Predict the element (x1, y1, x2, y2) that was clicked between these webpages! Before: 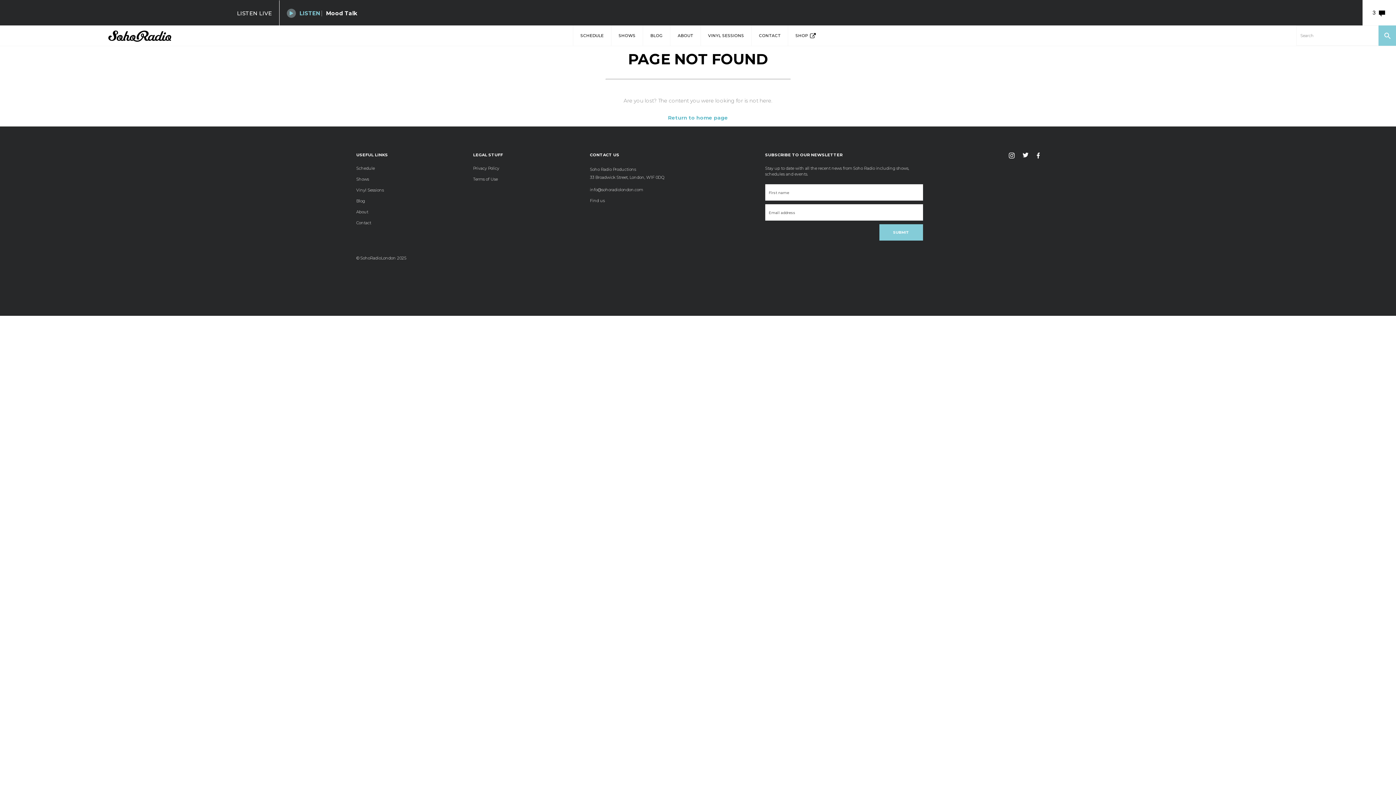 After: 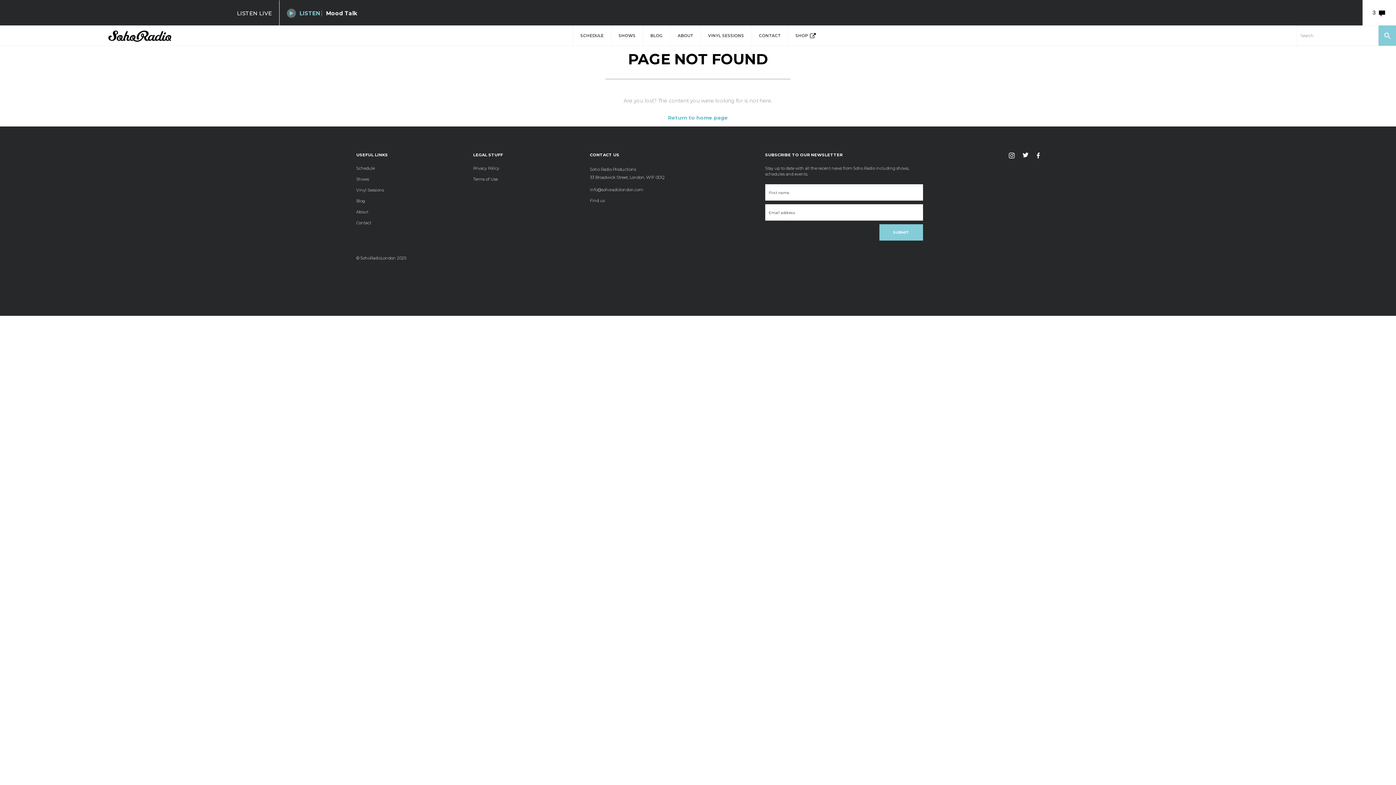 Action: label: info@sohoradiolondon.com bbox: (590, 187, 643, 192)